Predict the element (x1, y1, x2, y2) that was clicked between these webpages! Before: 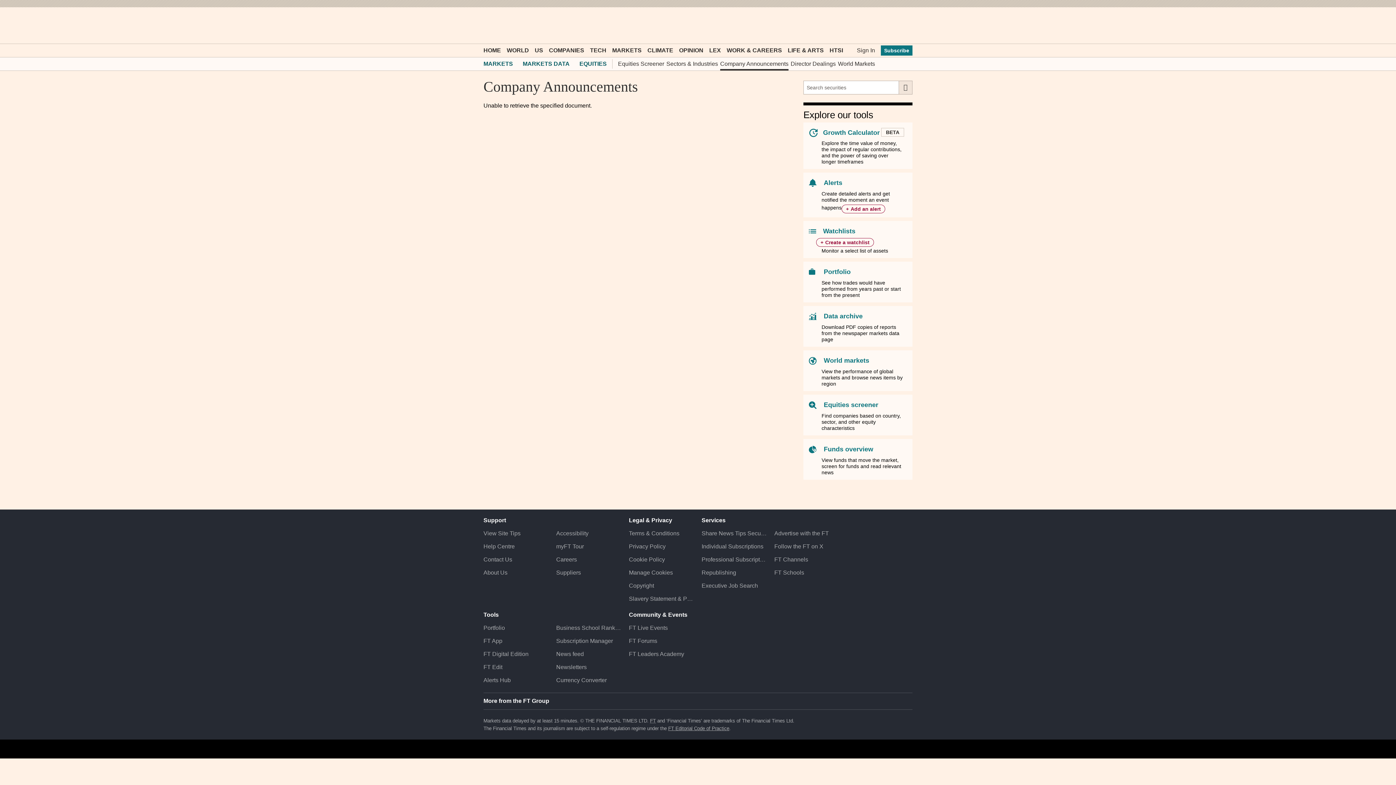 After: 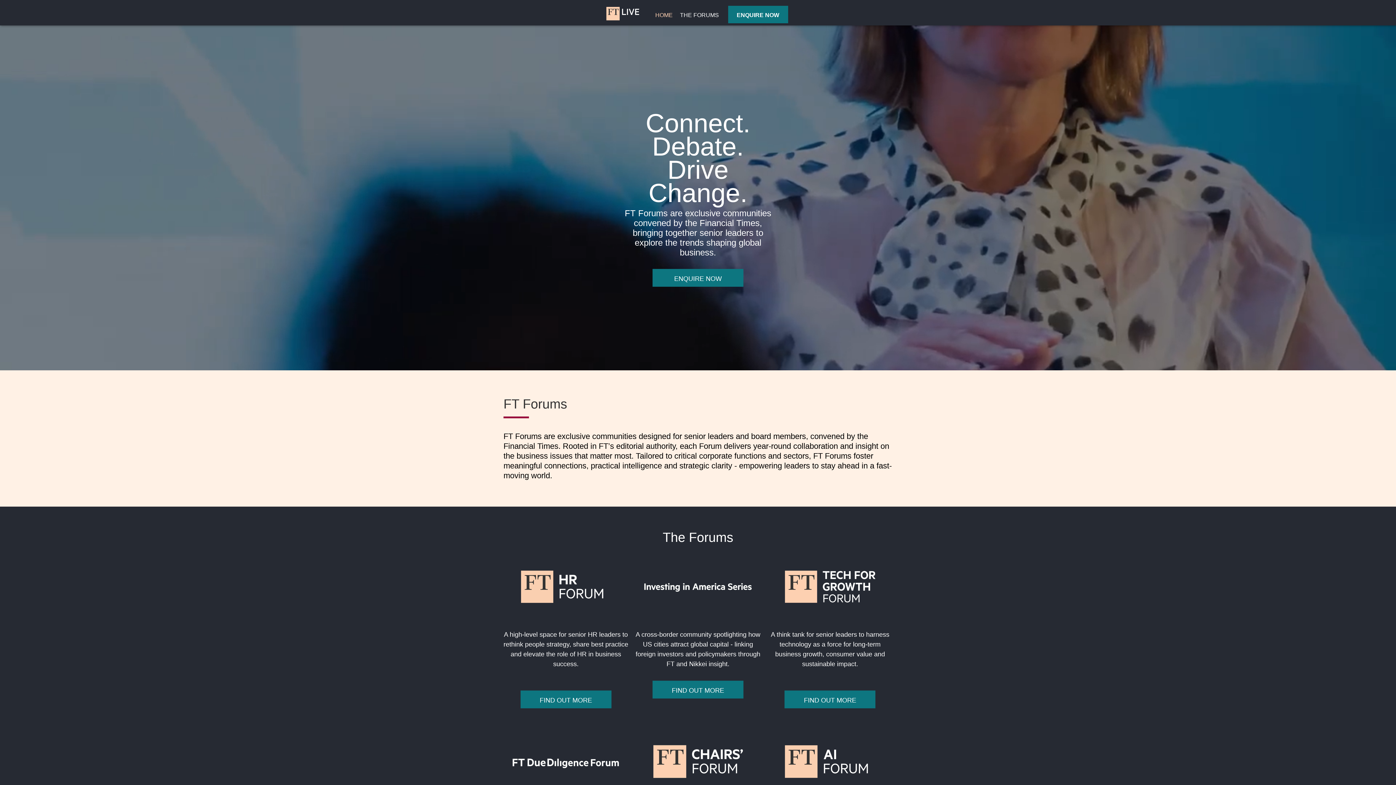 Action: bbox: (629, 634, 694, 648) label: FT Forums